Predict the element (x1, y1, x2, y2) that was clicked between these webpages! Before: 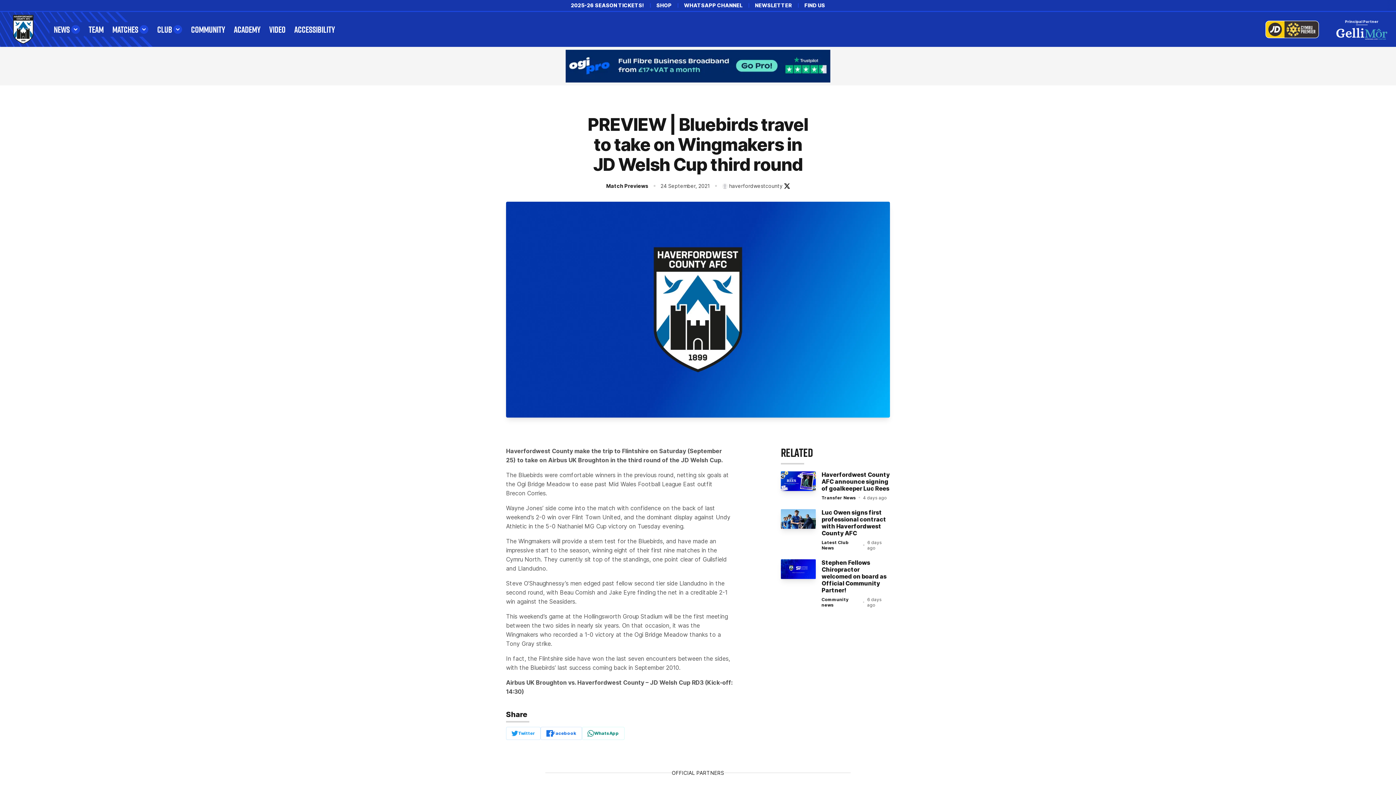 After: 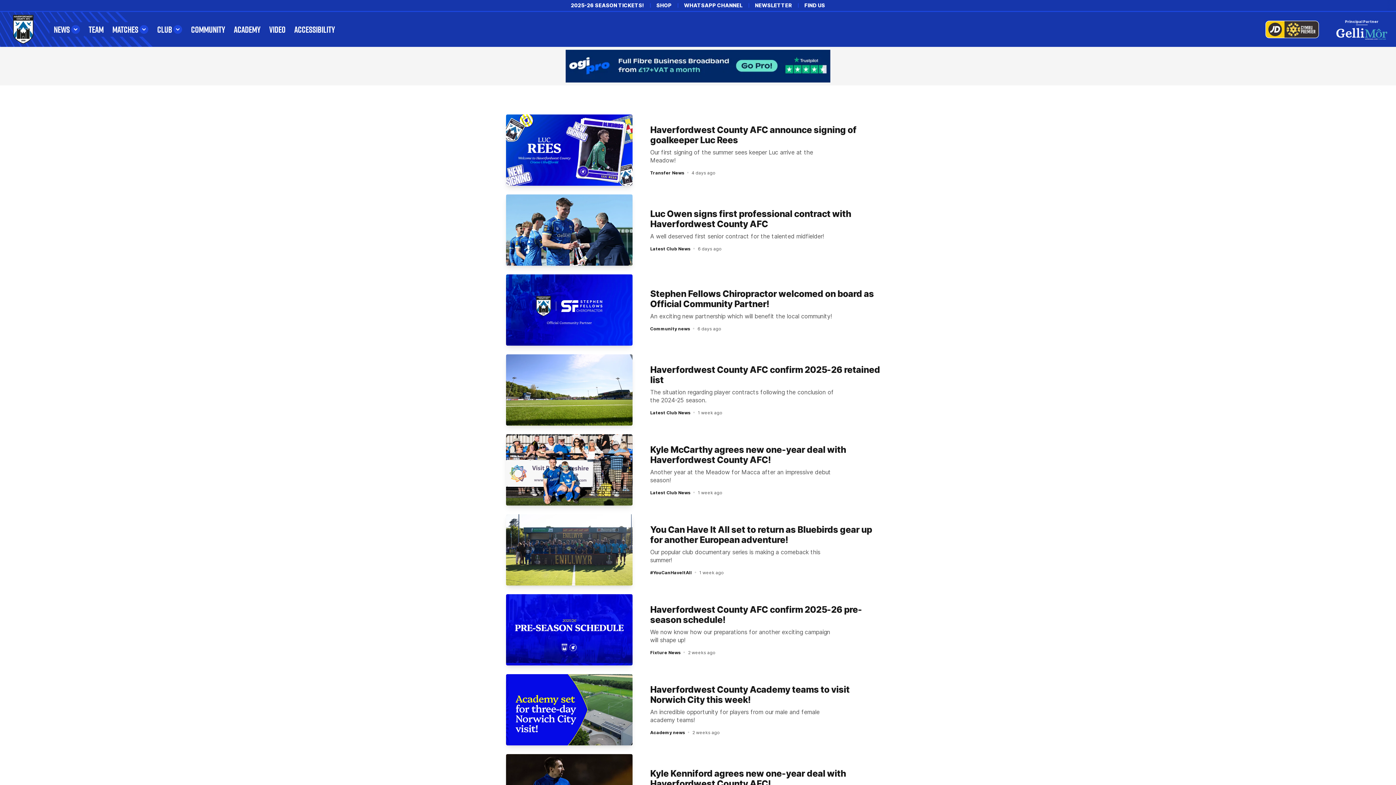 Action: bbox: (49, 22, 84, 36) label: NEWS